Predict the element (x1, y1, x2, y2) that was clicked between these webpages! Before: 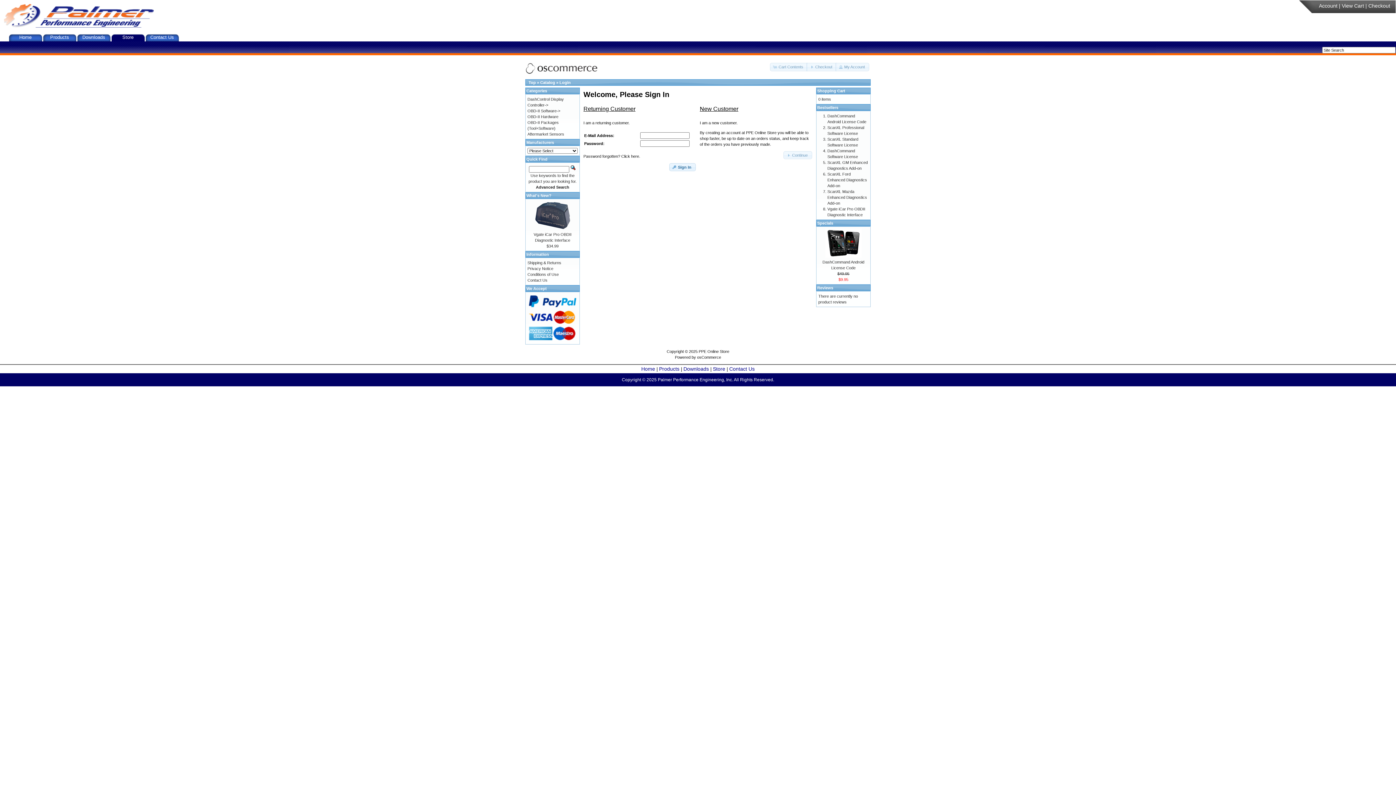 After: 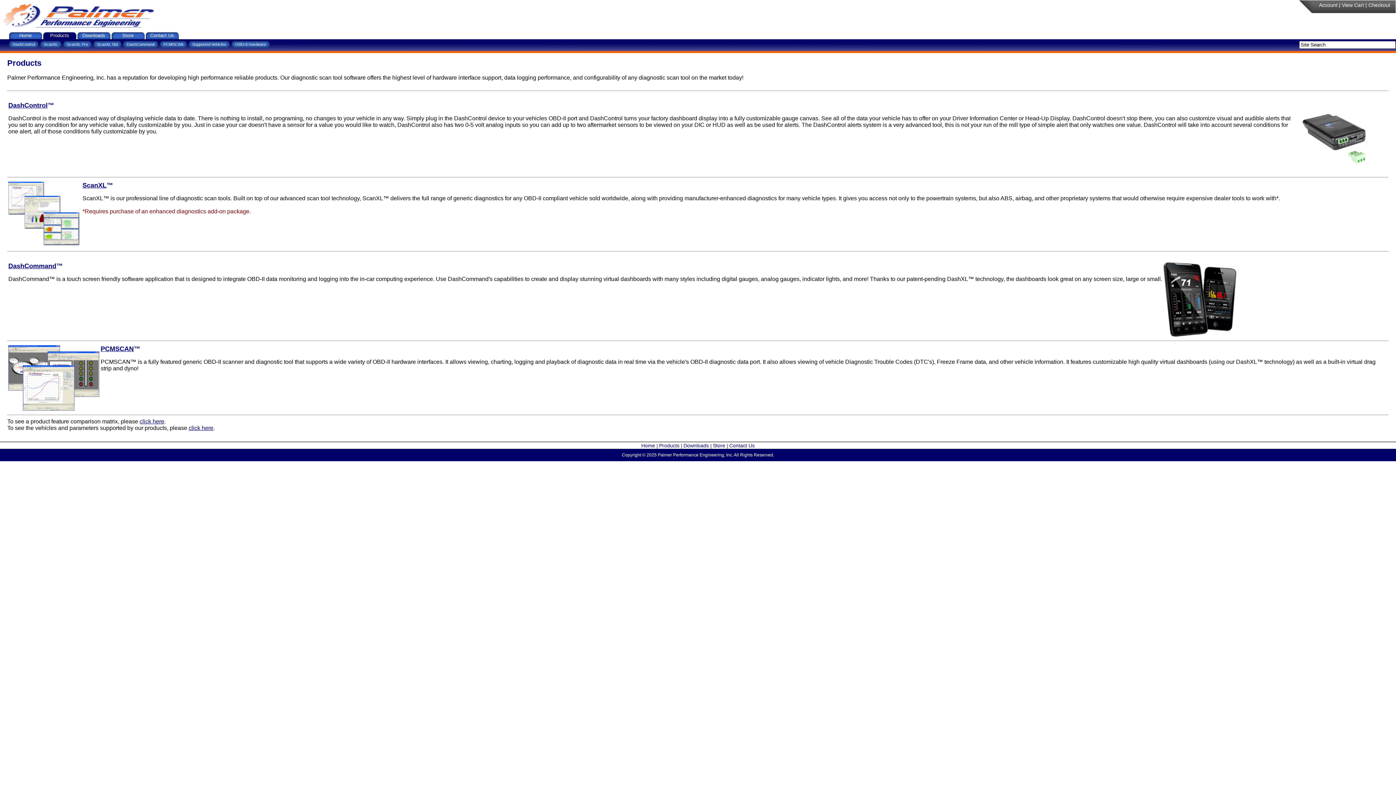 Action: bbox: (659, 366, 679, 372) label: Products